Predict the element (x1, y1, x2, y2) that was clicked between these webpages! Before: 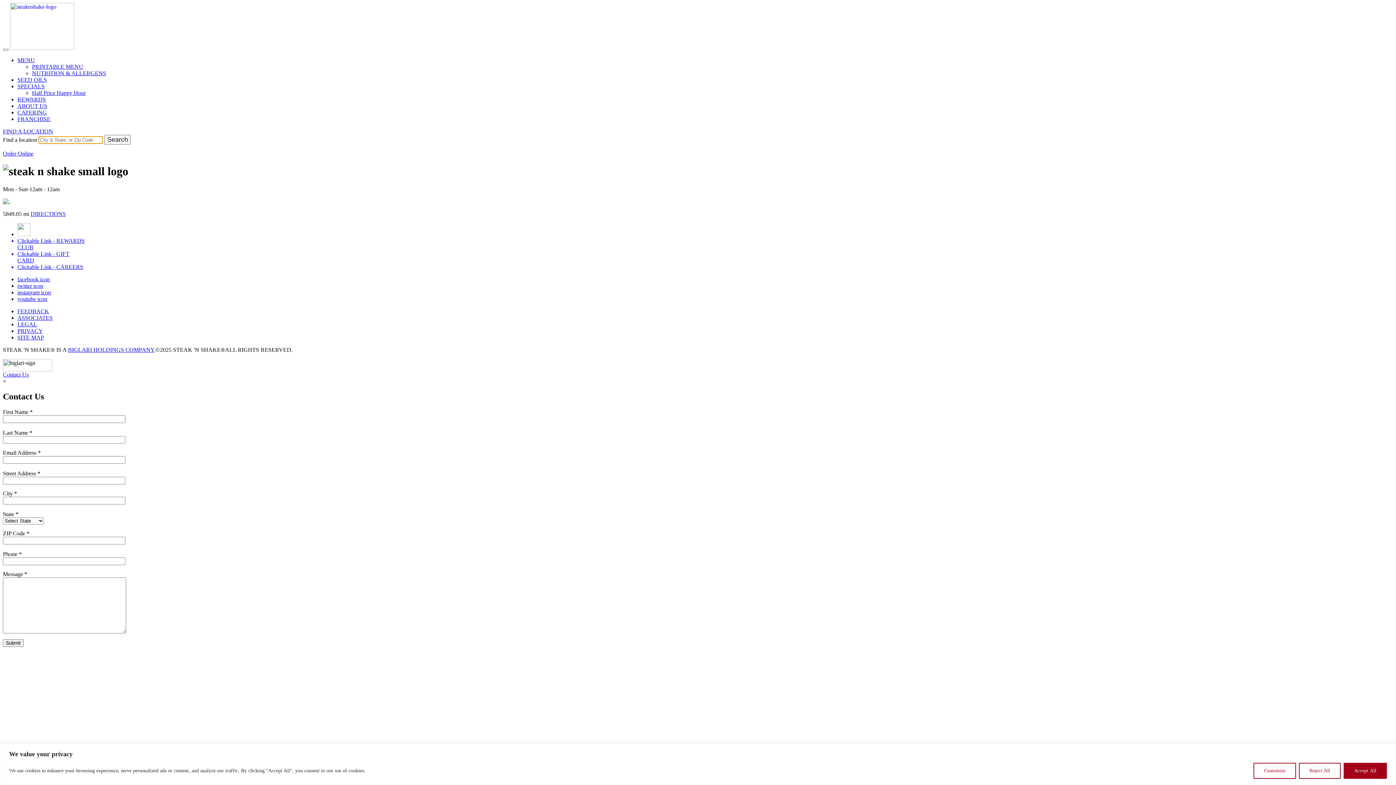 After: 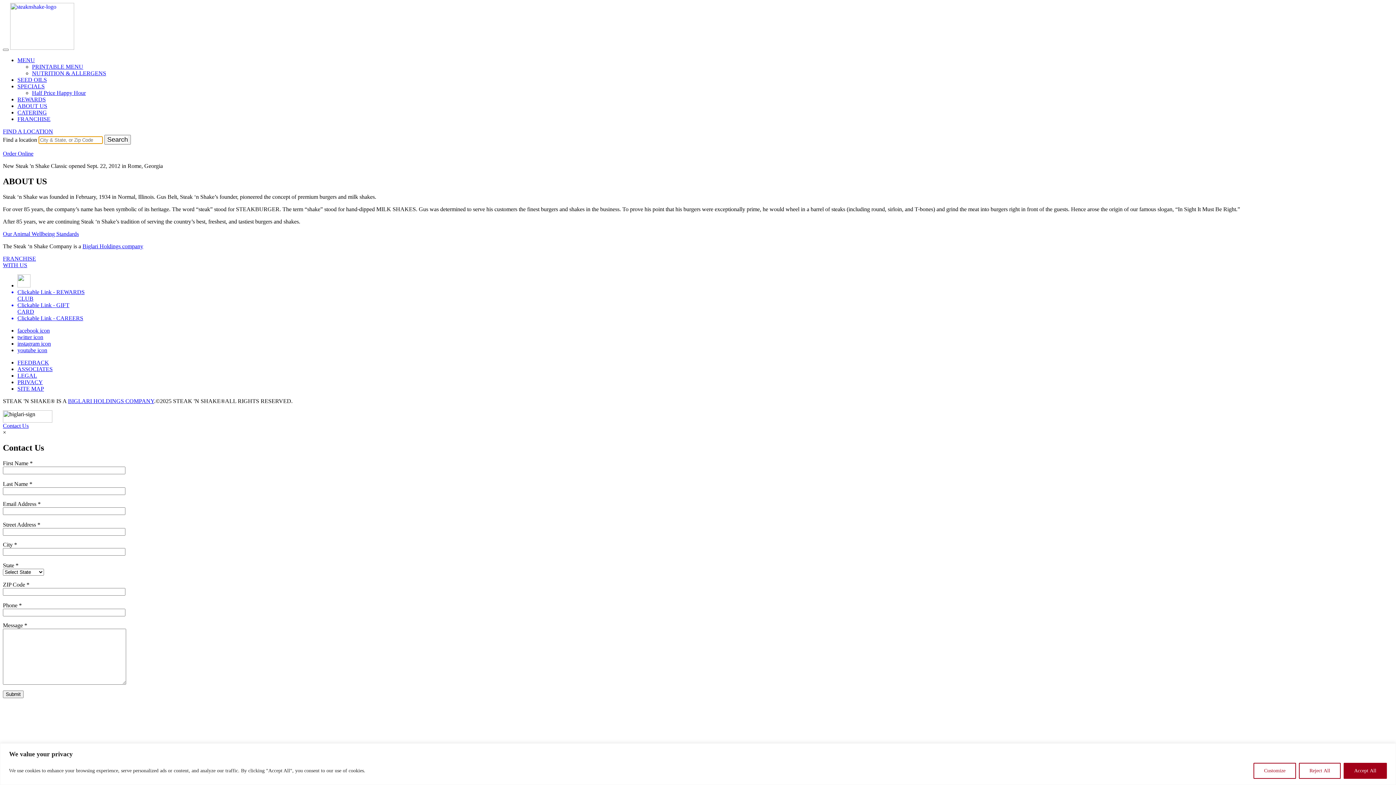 Action: bbox: (17, 102, 47, 109) label: ABOUT US